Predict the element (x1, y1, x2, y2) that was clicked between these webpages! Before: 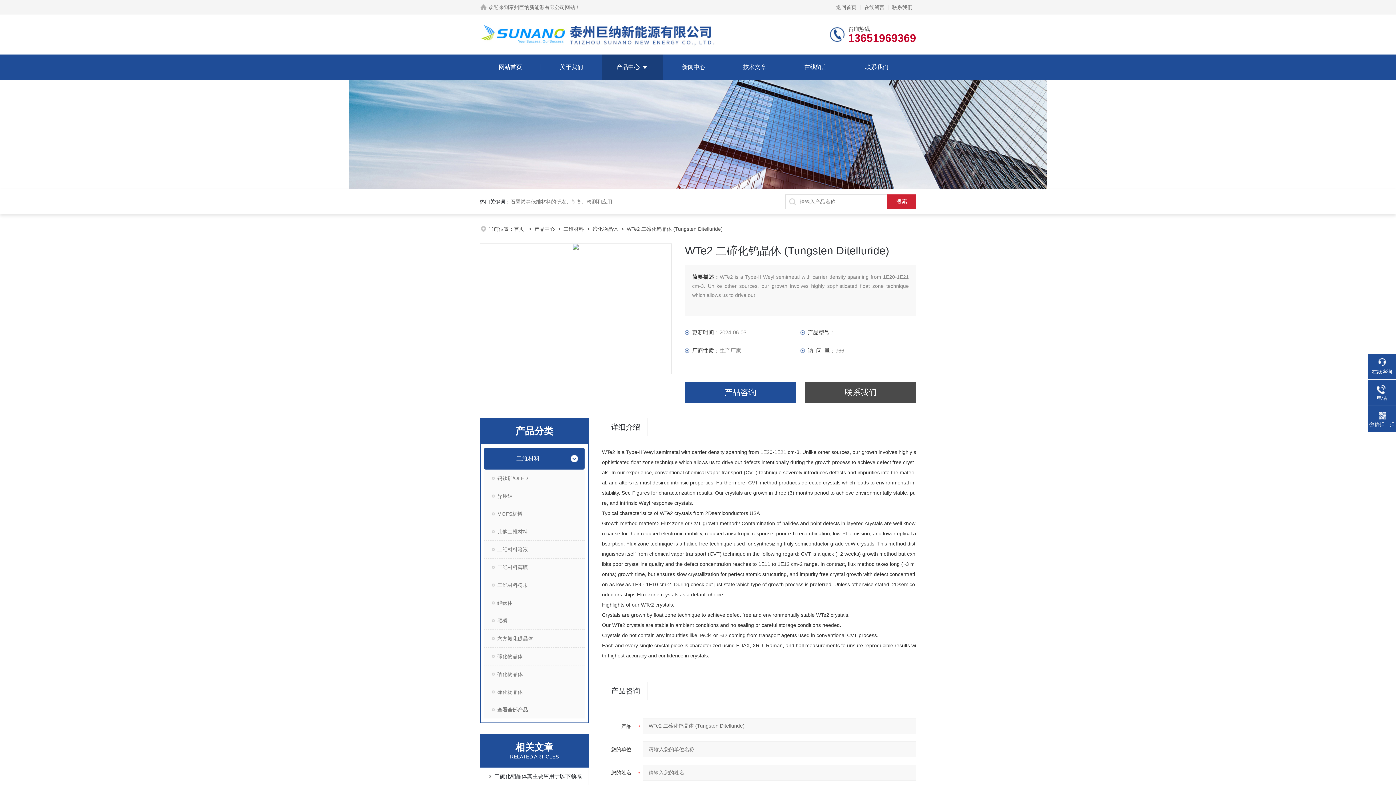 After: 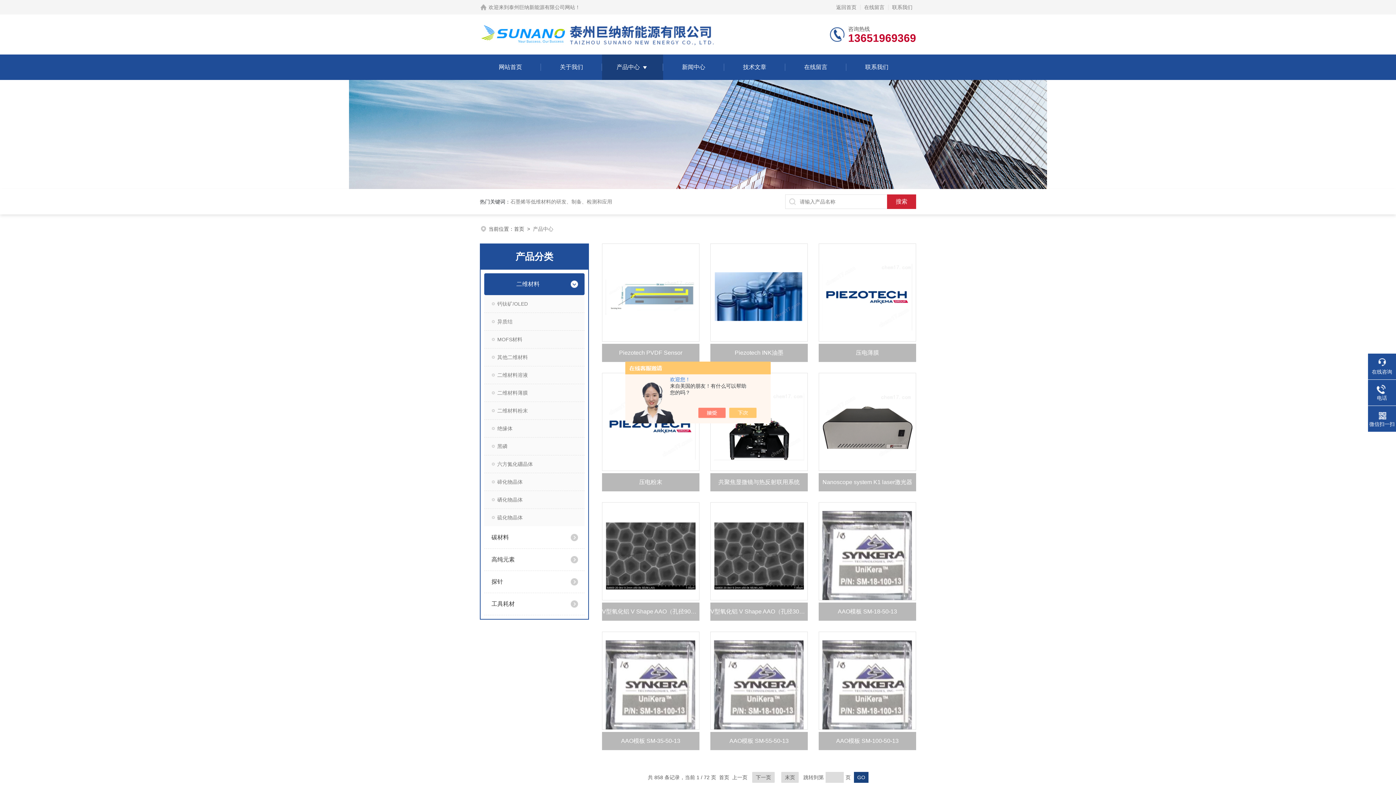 Action: label: 查看全部产品 bbox: (484, 701, 584, 718)